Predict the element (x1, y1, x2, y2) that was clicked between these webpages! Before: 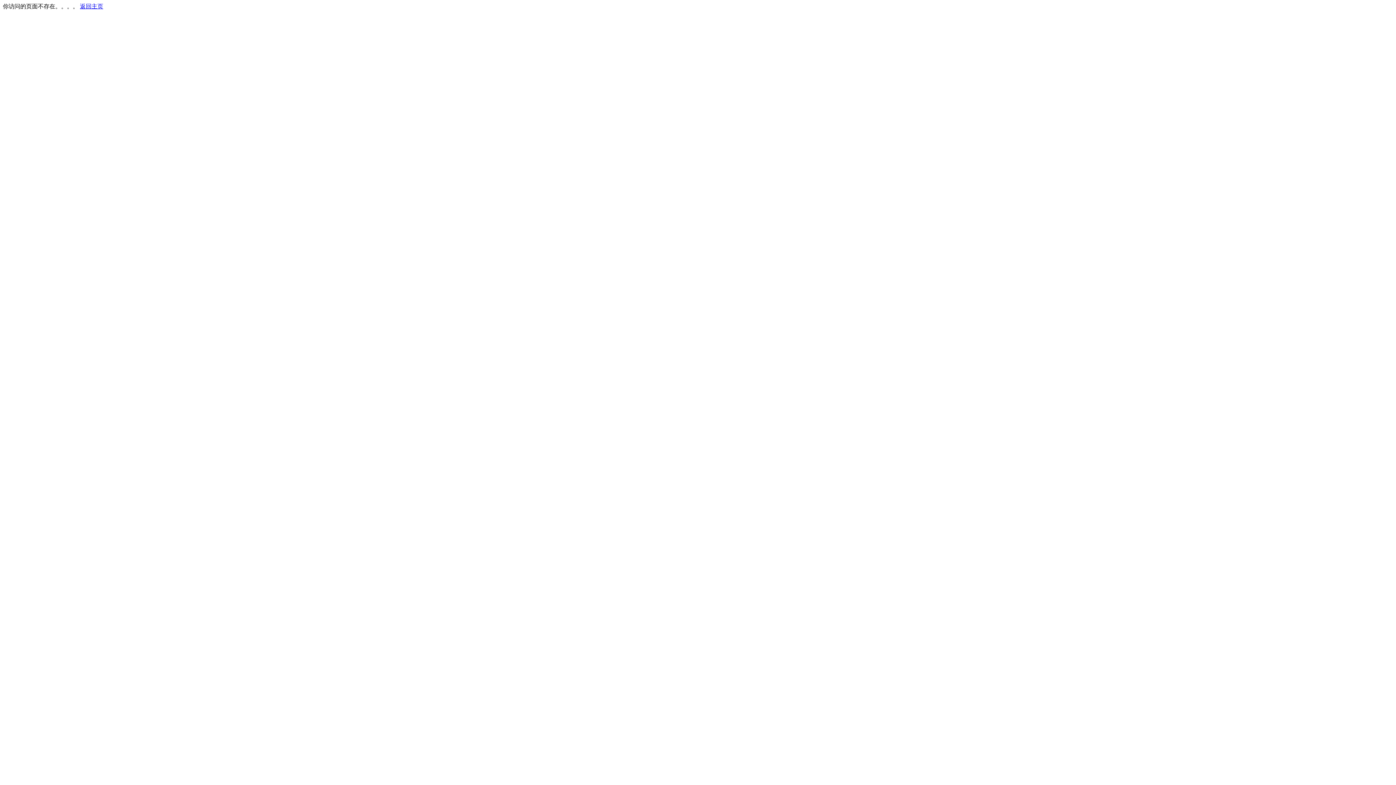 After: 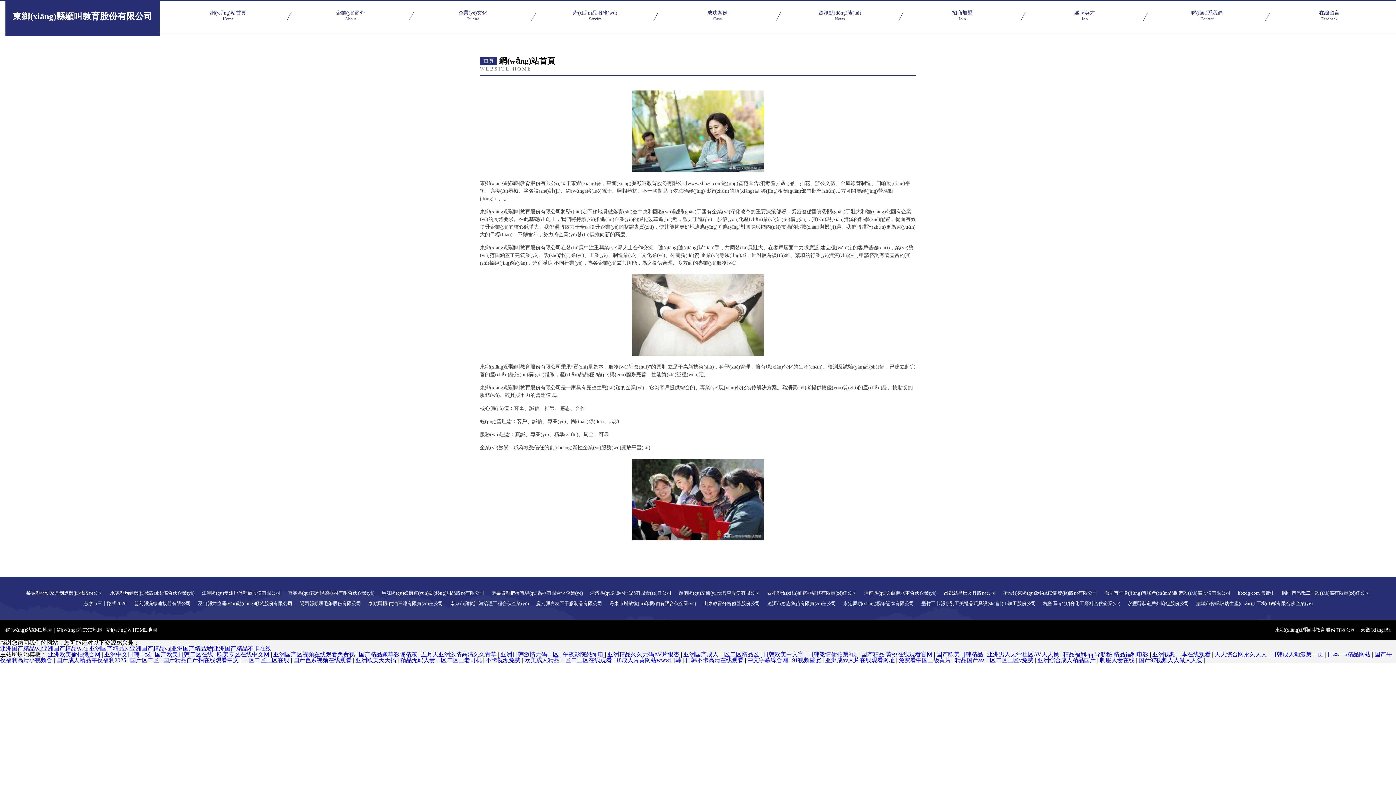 Action: label: 返回主页 bbox: (80, 3, 103, 9)